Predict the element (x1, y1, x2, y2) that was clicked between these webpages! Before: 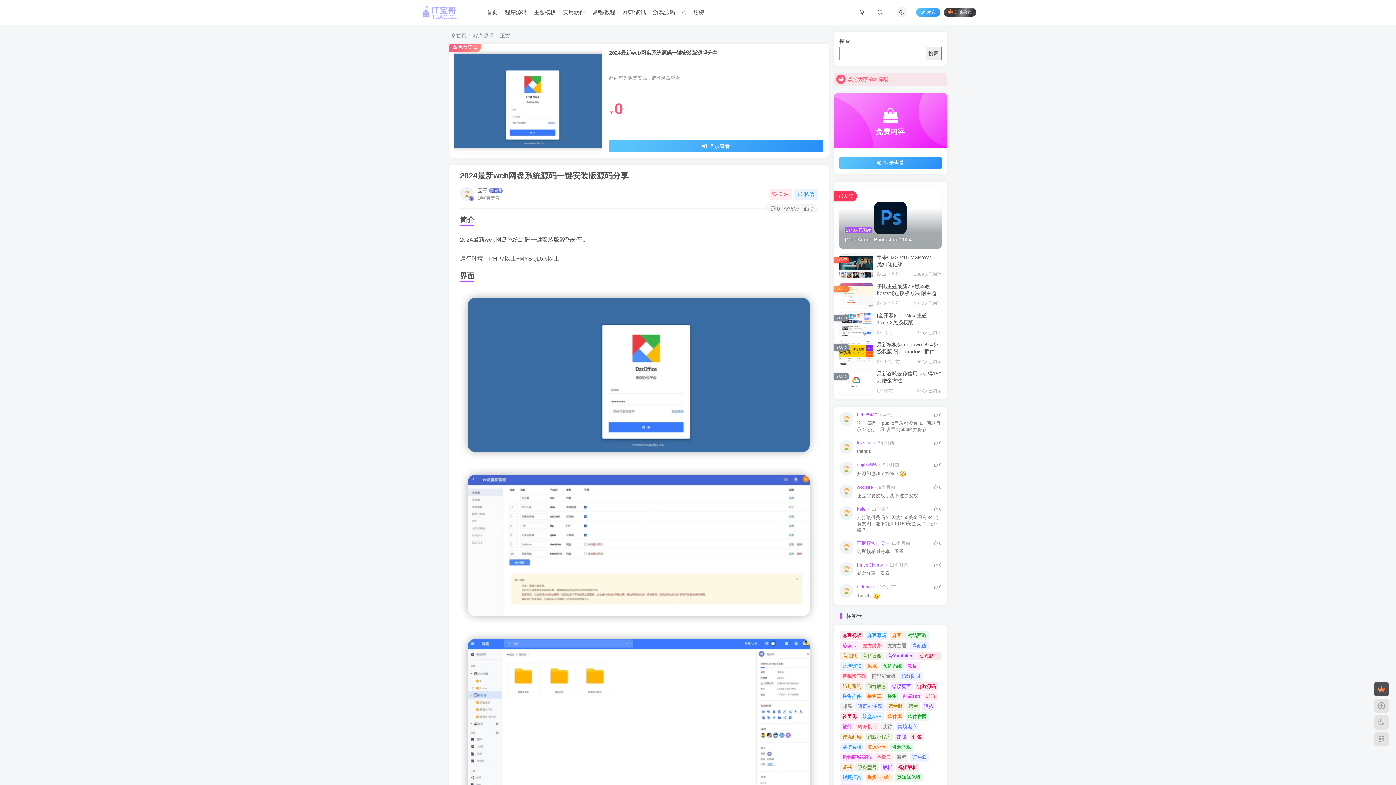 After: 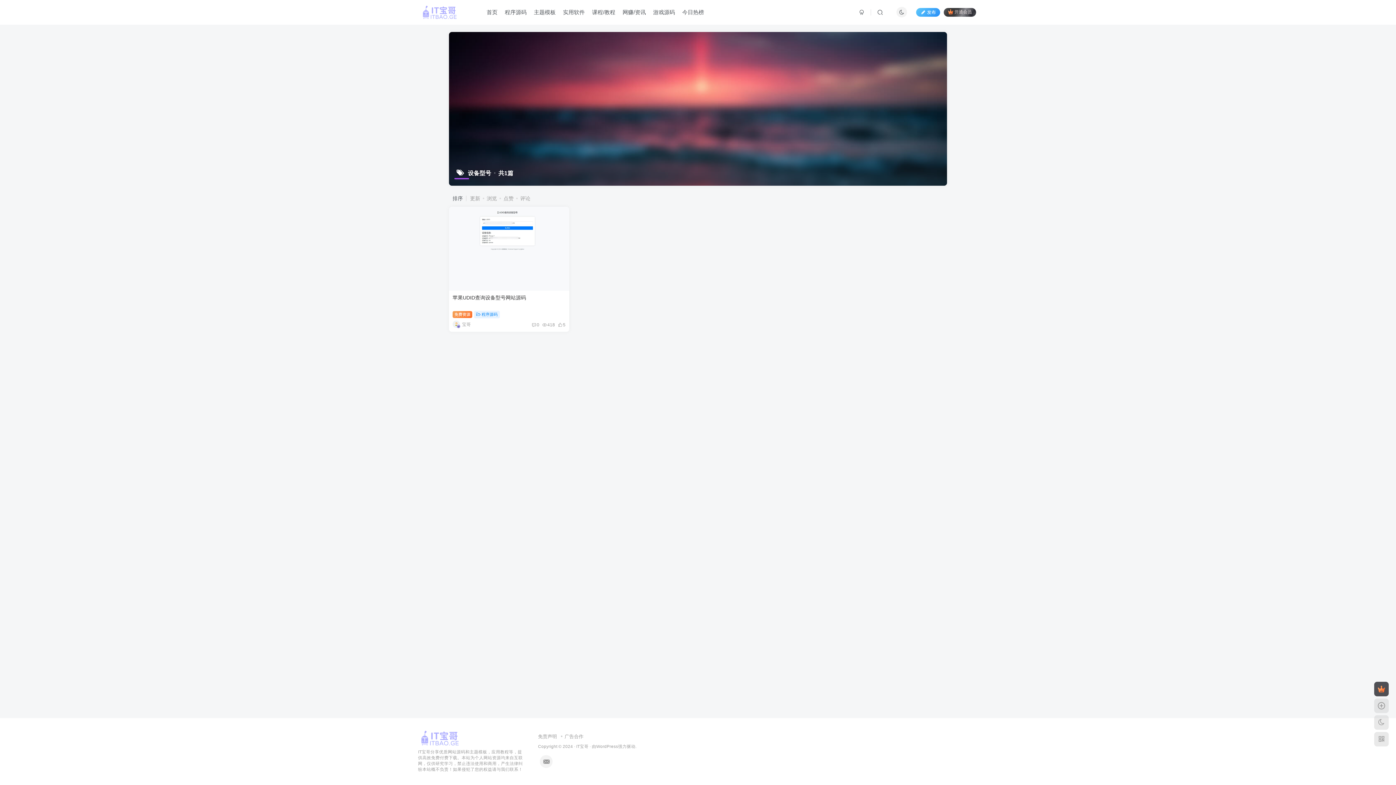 Action: label: 设备型号 bbox: (855, 763, 879, 772)